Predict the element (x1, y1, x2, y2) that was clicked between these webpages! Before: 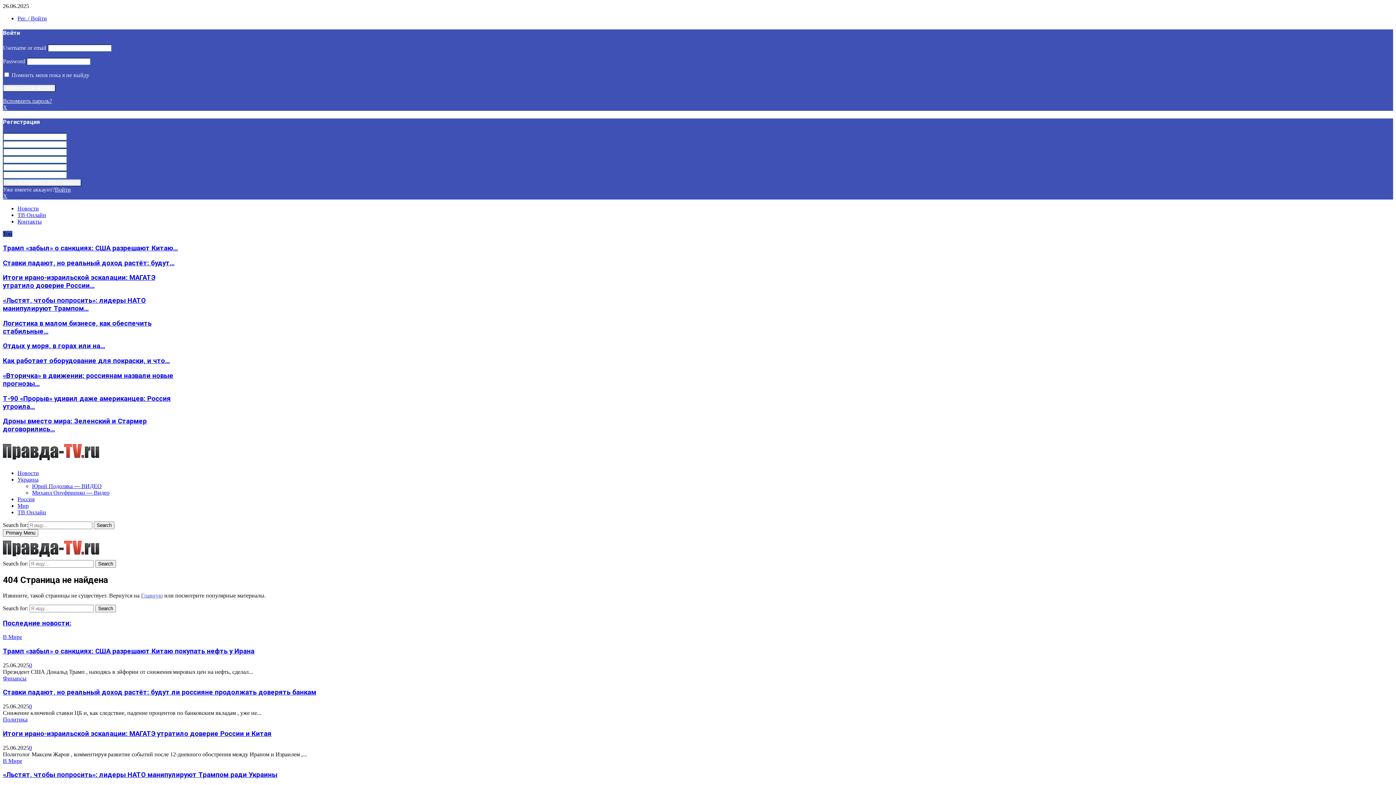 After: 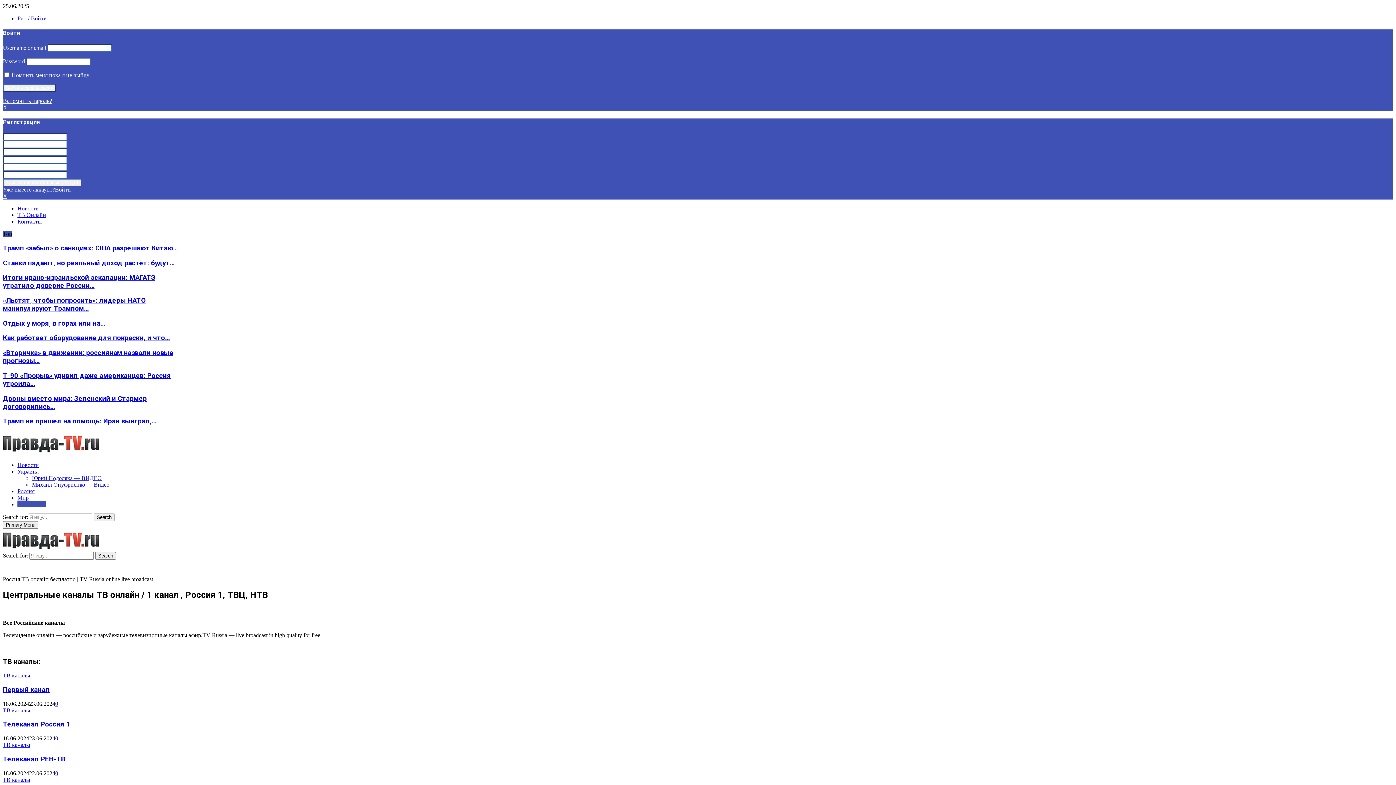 Action: bbox: (17, 212, 46, 218) label: ТВ Онлайн